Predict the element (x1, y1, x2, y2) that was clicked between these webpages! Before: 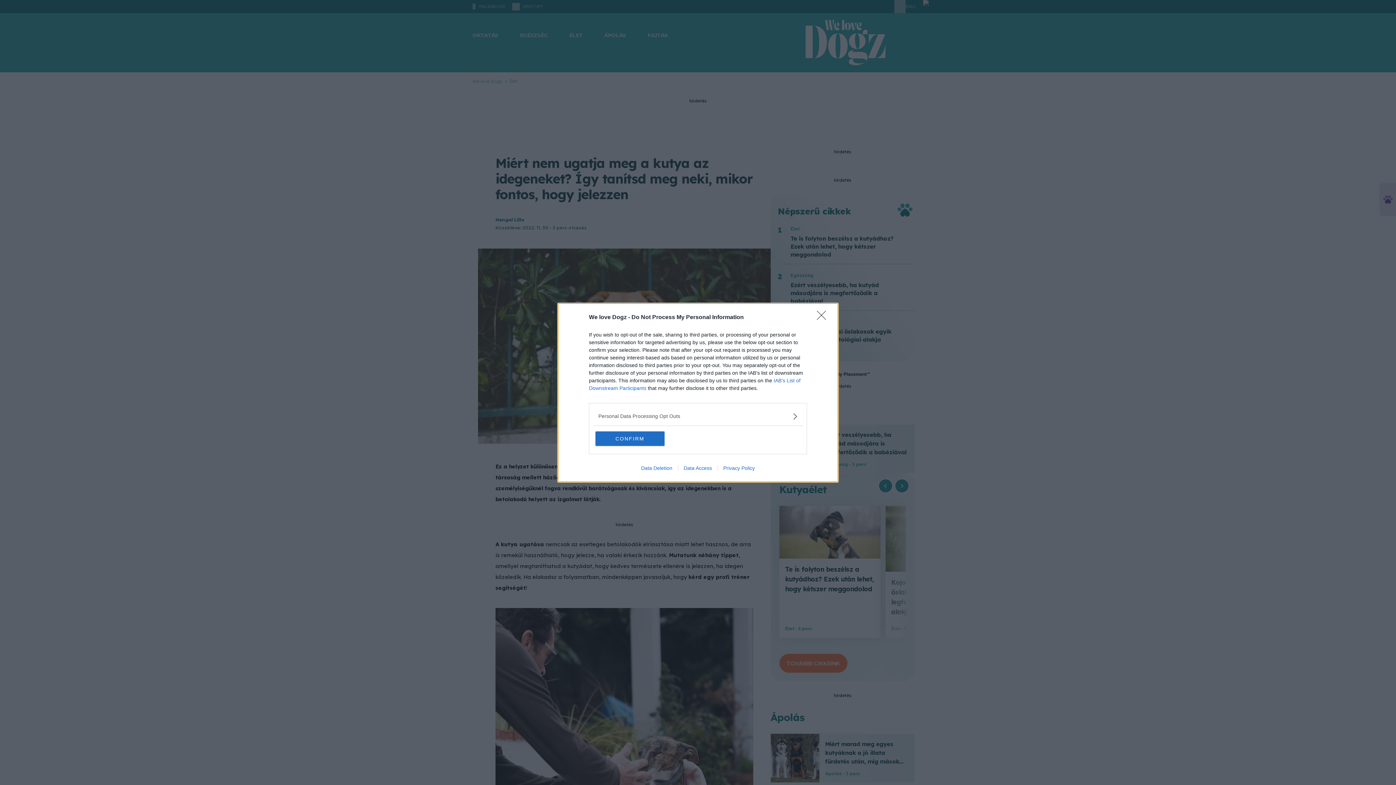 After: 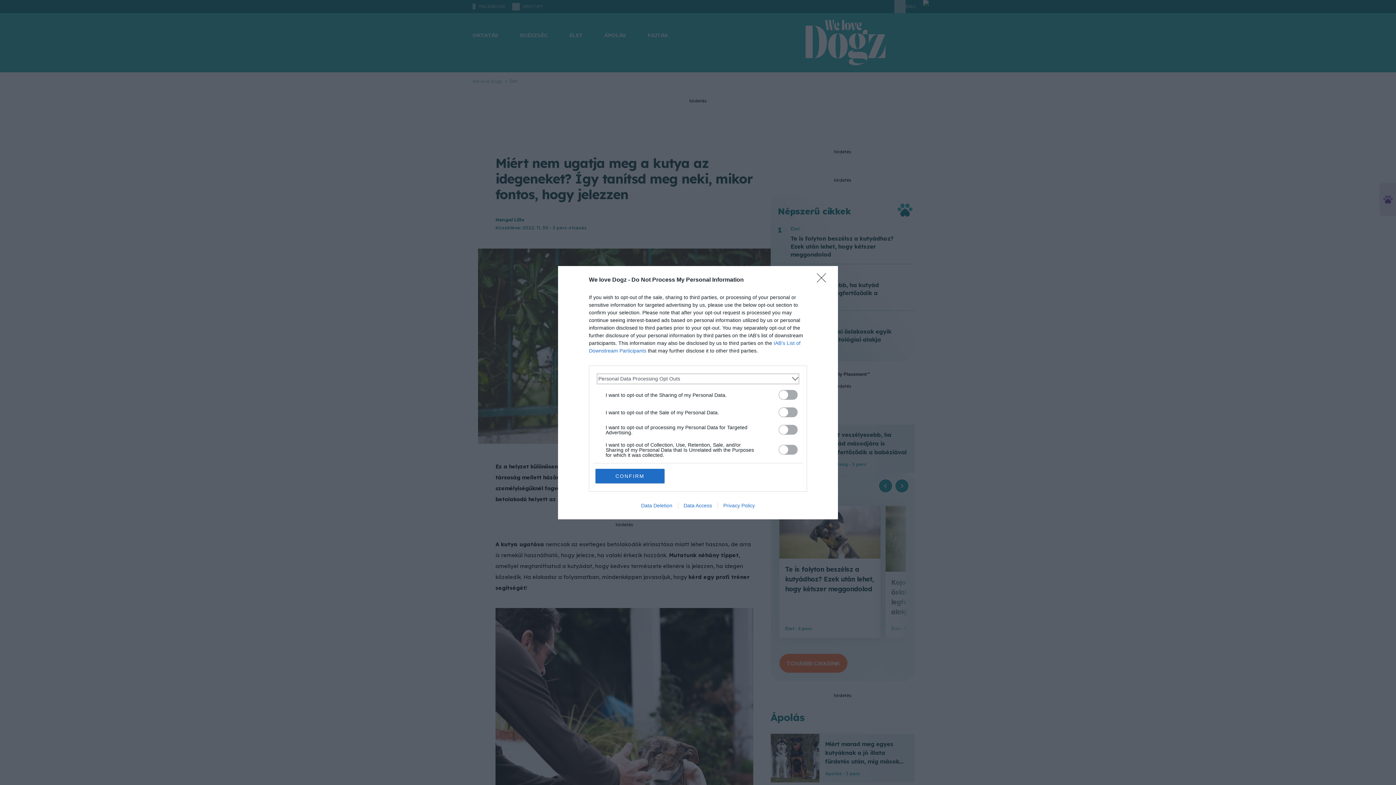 Action: bbox: (598, 412, 797, 420) label: Opt-Outs